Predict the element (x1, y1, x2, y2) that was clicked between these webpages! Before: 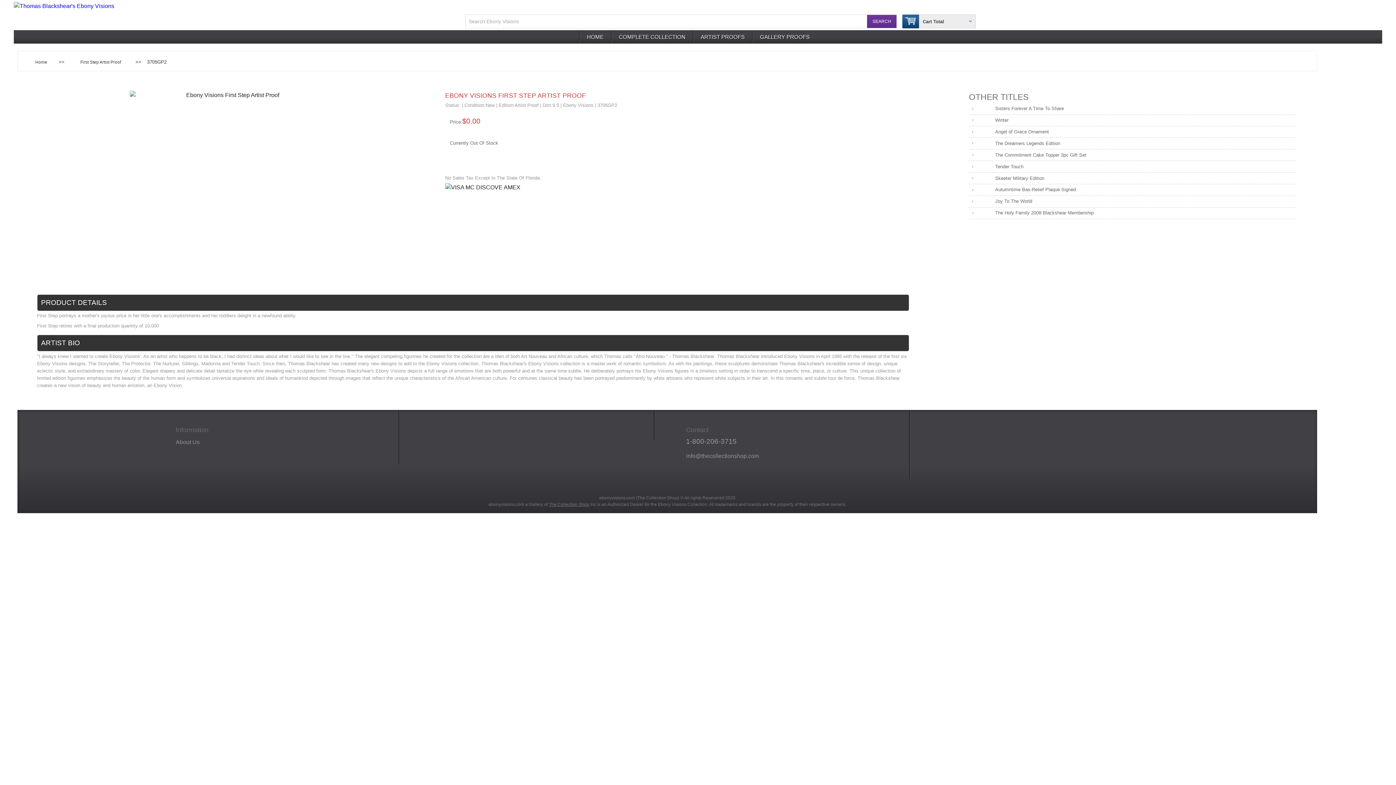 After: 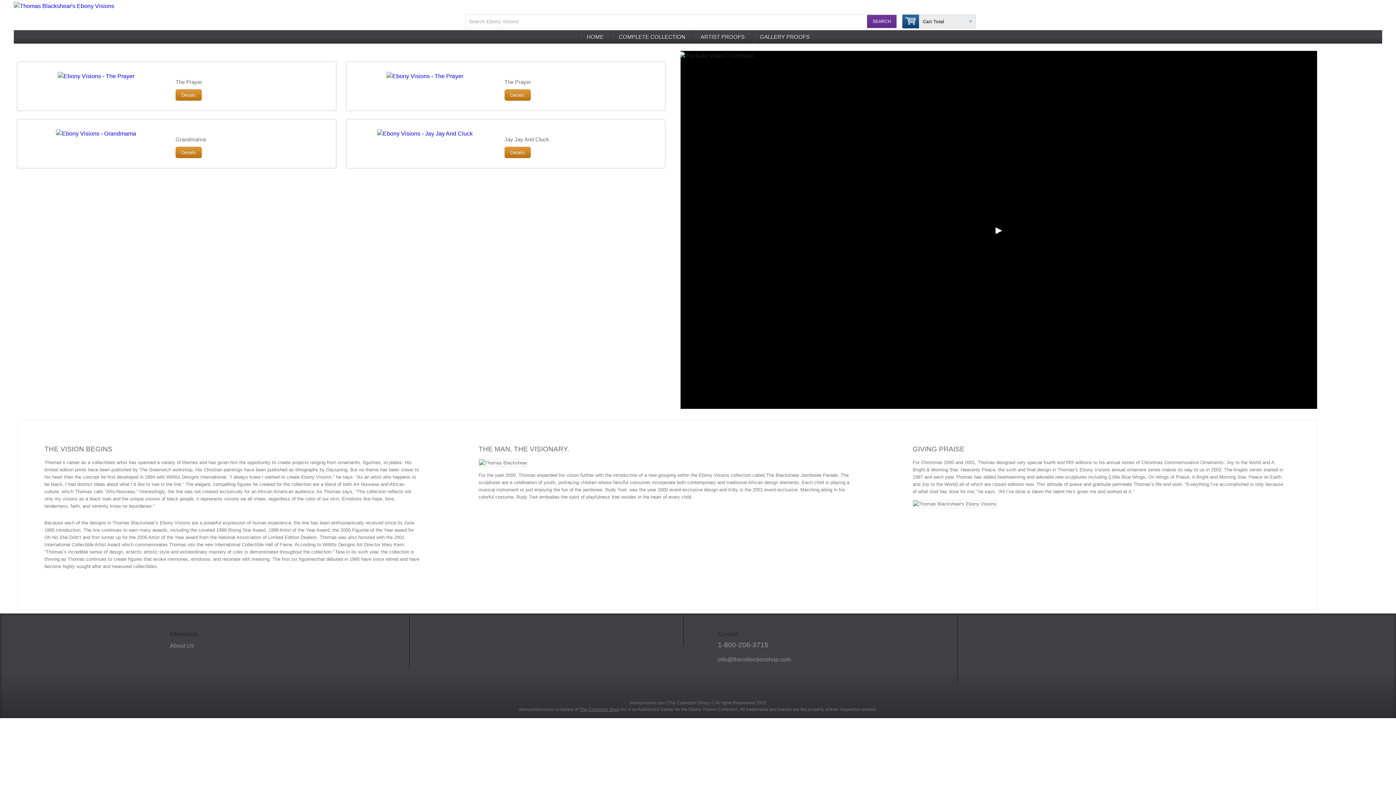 Action: label: HOME bbox: (579, 30, 611, 43)